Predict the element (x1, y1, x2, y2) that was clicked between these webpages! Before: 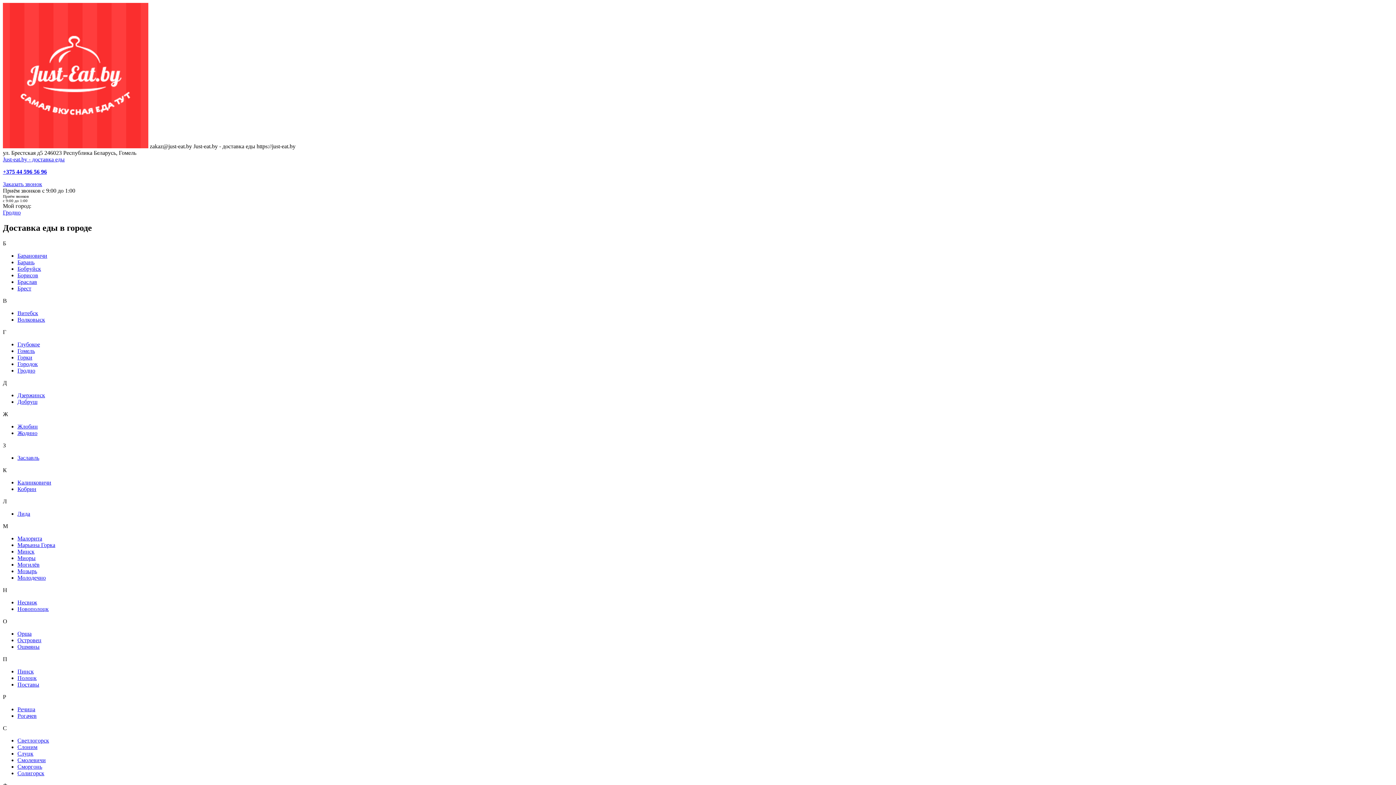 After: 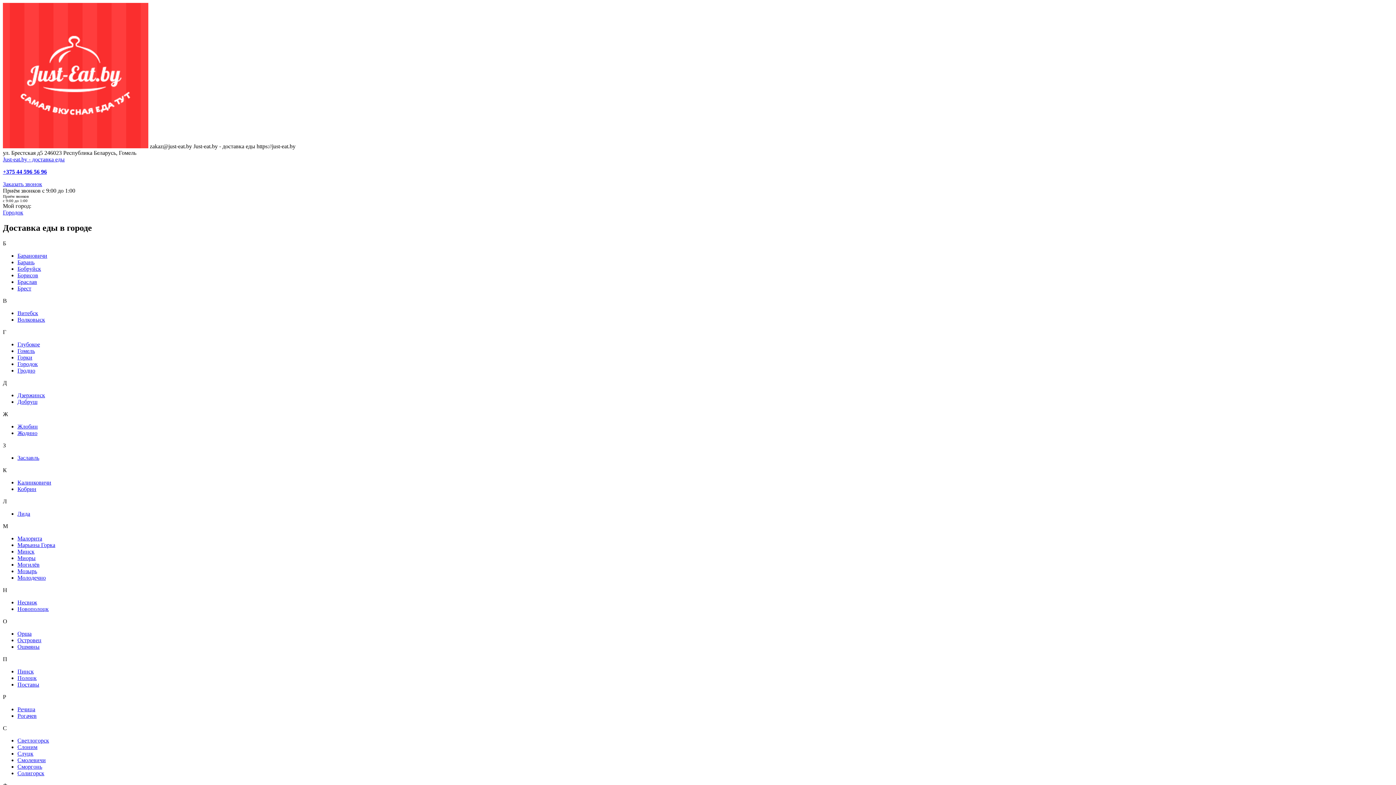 Action: bbox: (17, 361, 37, 367) label: Городок